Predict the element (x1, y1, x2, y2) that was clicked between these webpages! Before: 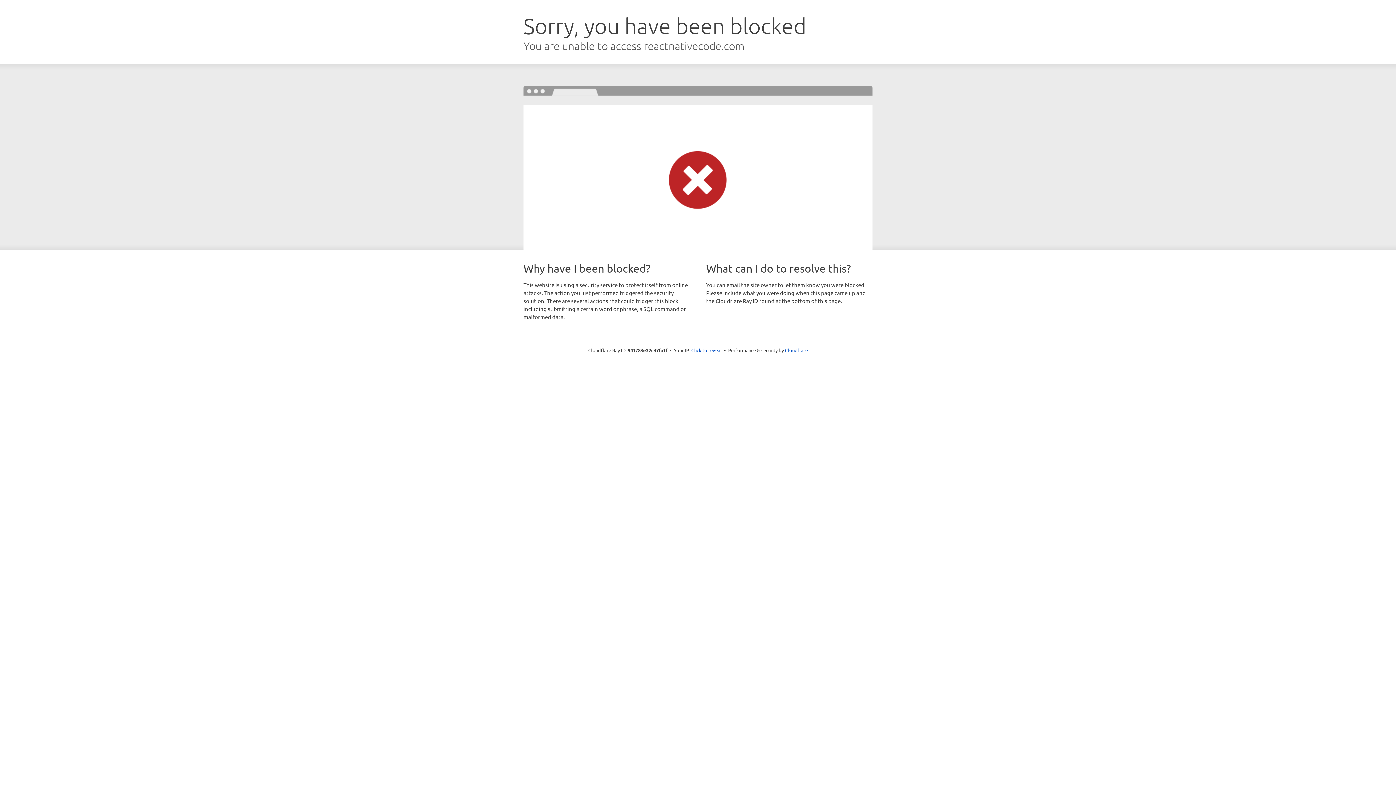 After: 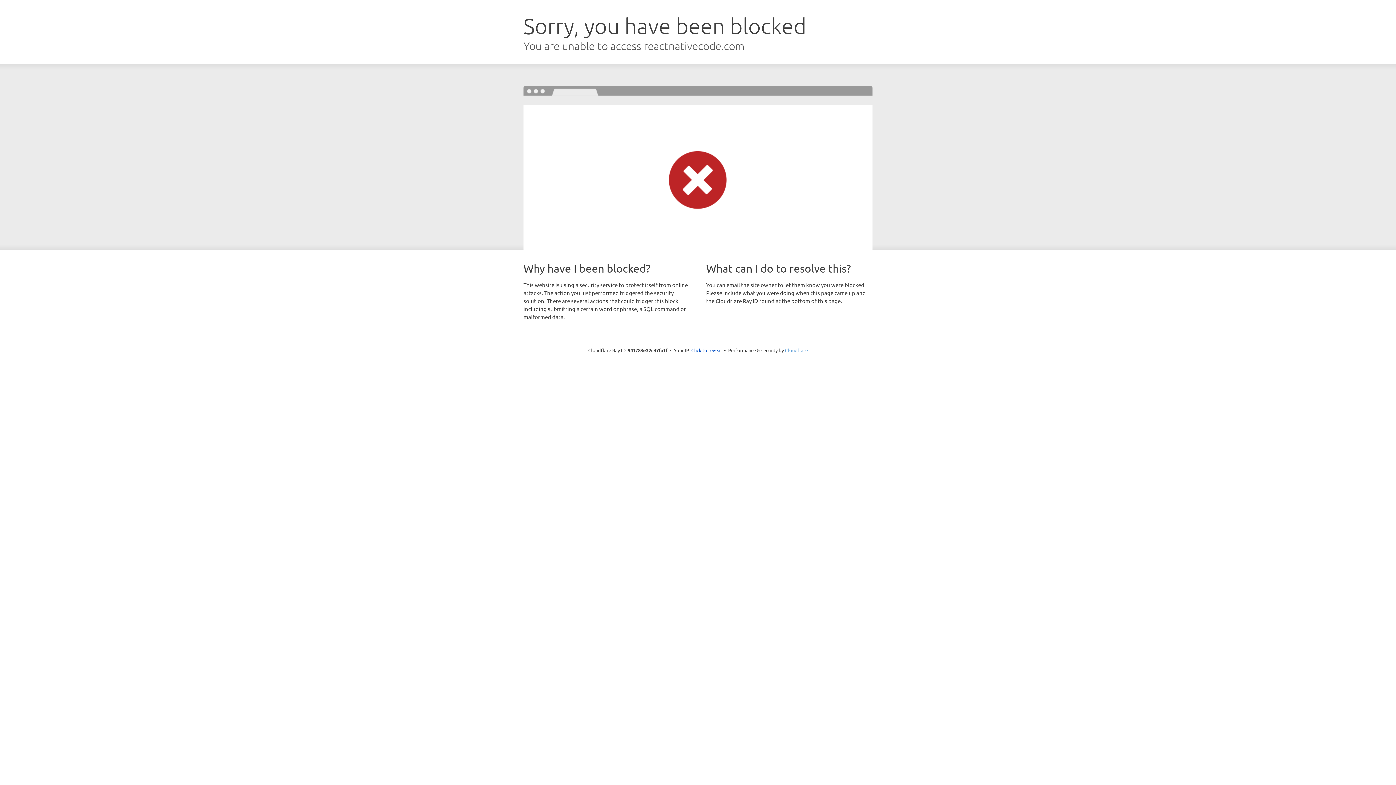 Action: label: Cloudflare bbox: (785, 347, 808, 353)